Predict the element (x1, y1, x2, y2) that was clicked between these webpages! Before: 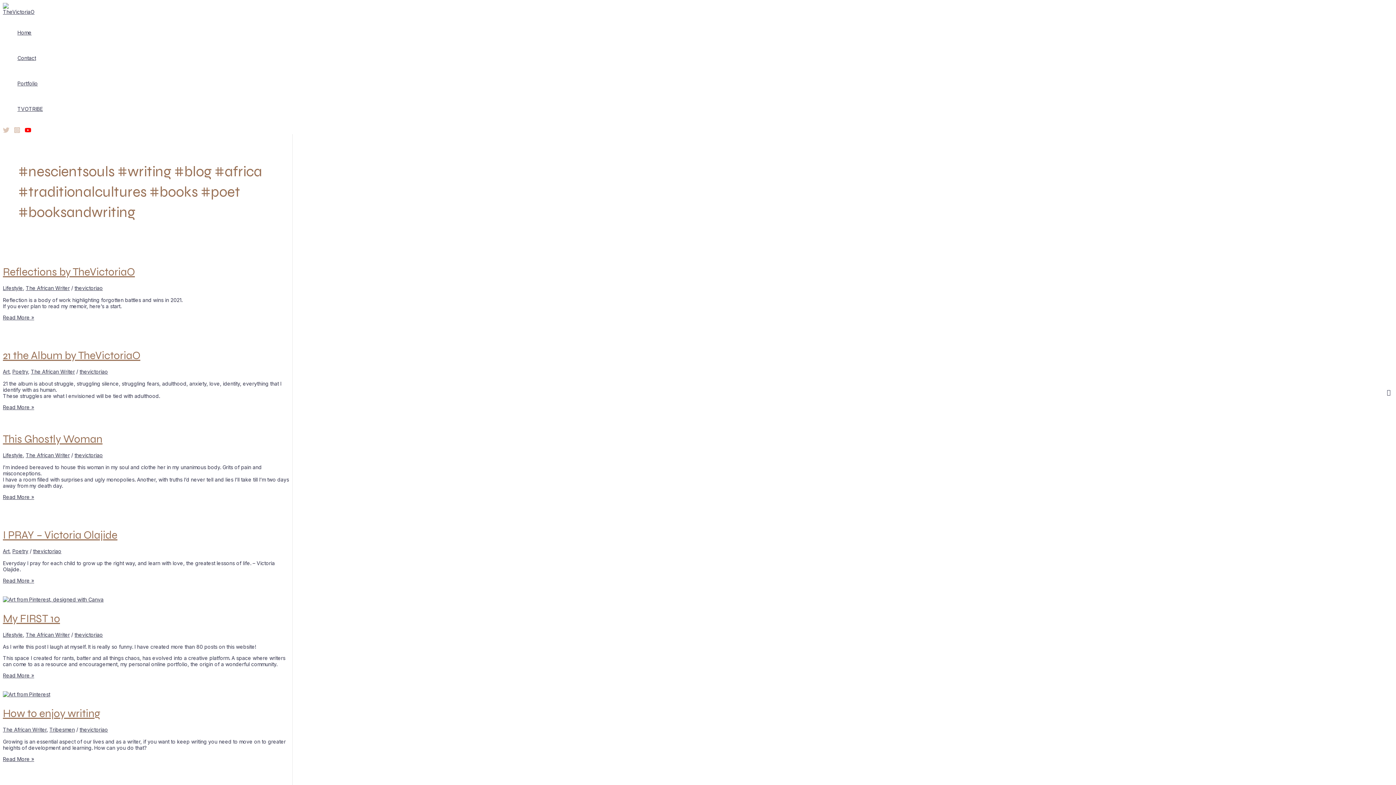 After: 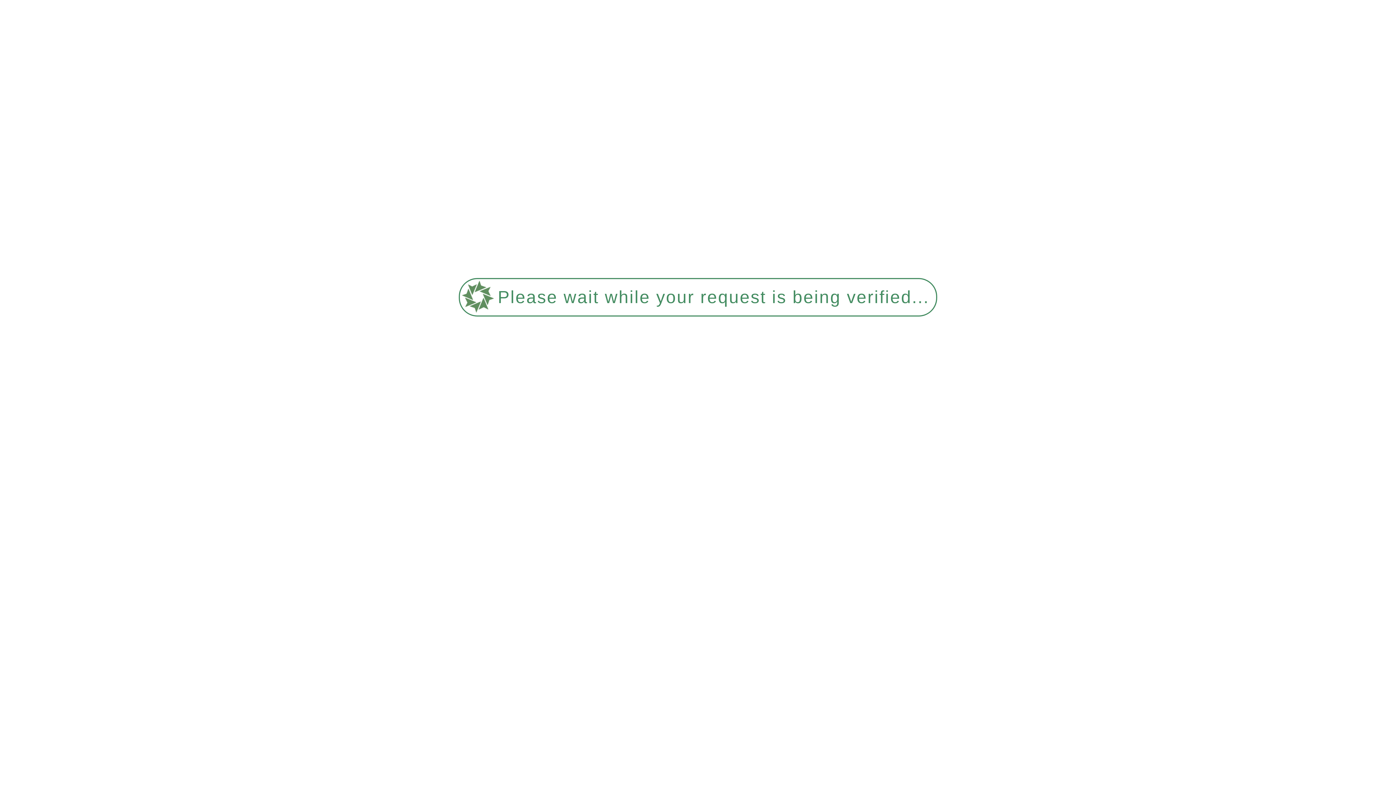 Action: label: Home bbox: (17, 20, 42, 45)